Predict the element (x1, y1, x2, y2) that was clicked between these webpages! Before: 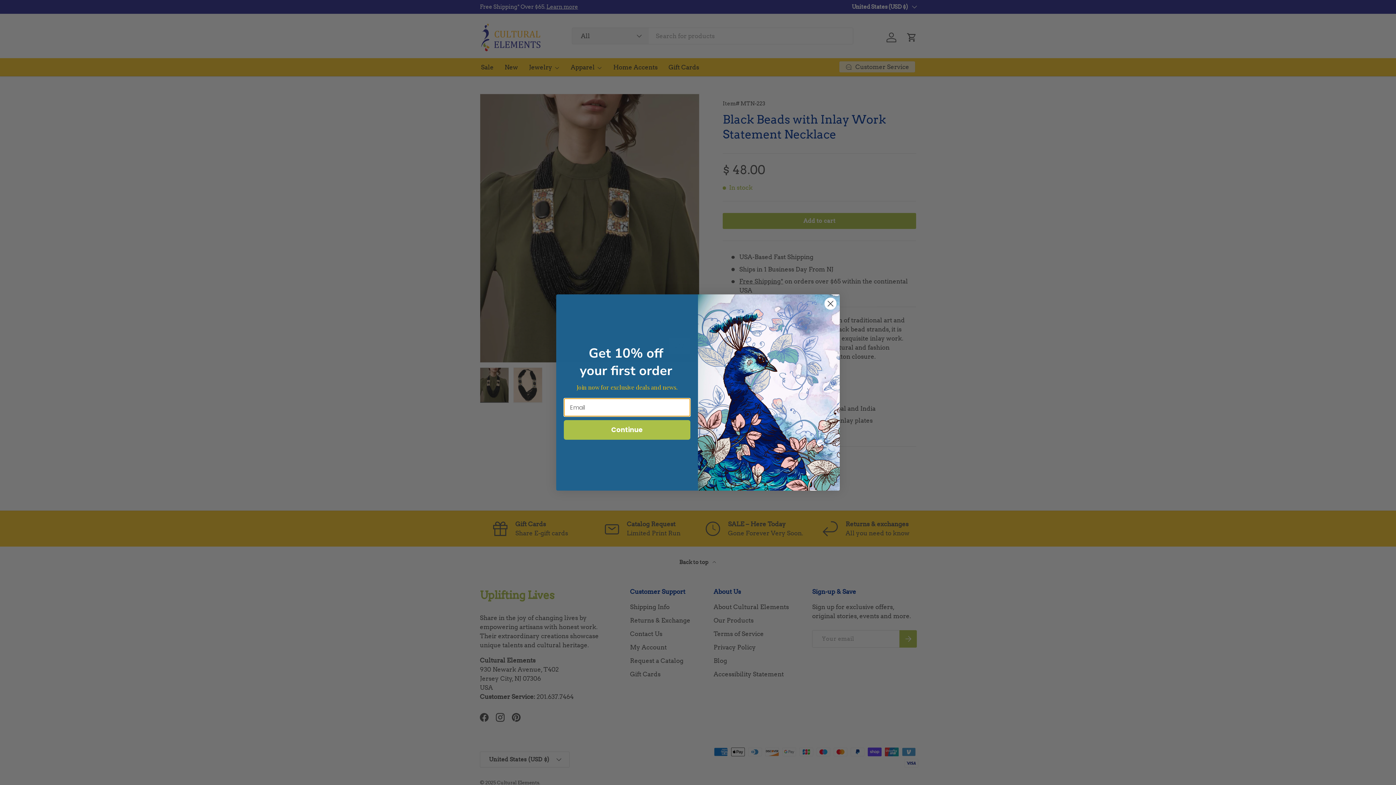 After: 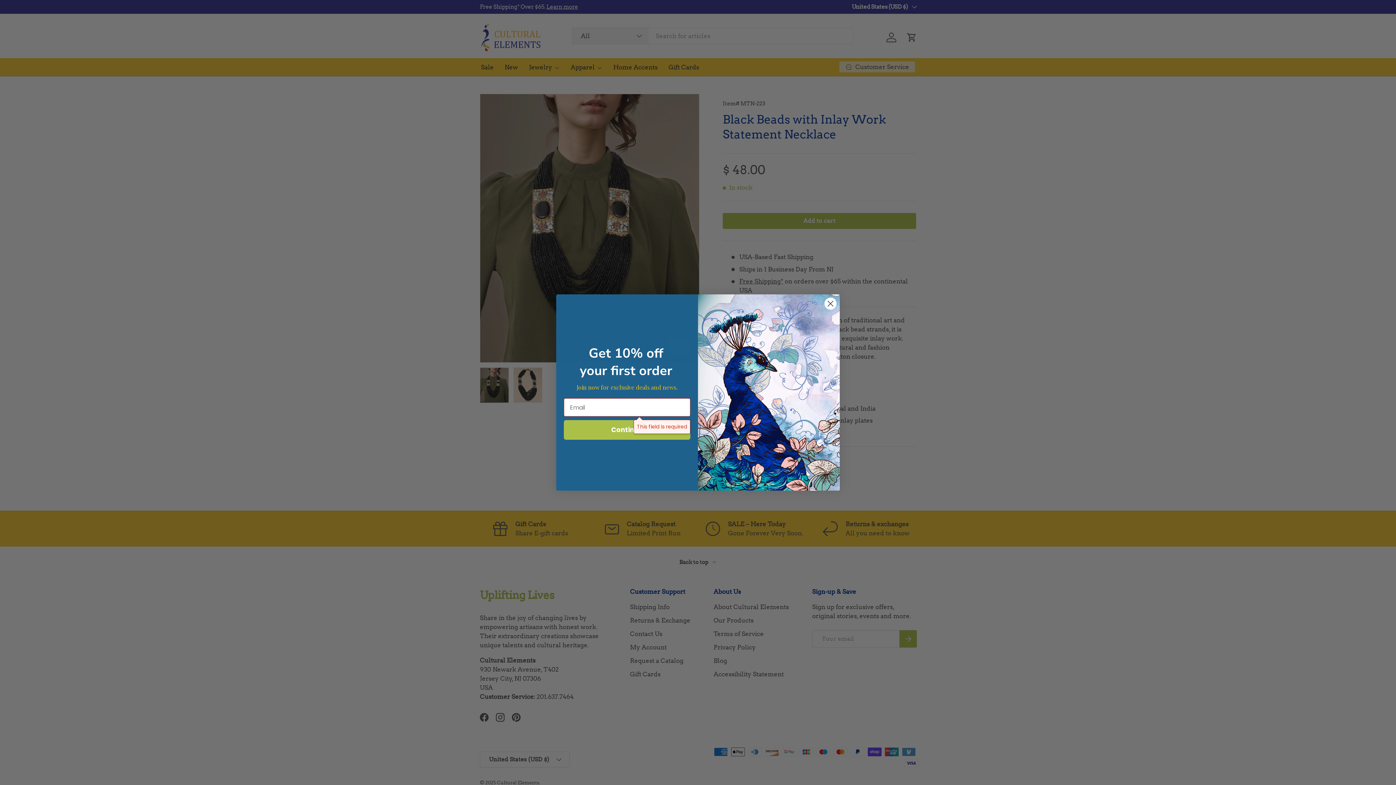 Action: bbox: (564, 420, 690, 440) label: Continue